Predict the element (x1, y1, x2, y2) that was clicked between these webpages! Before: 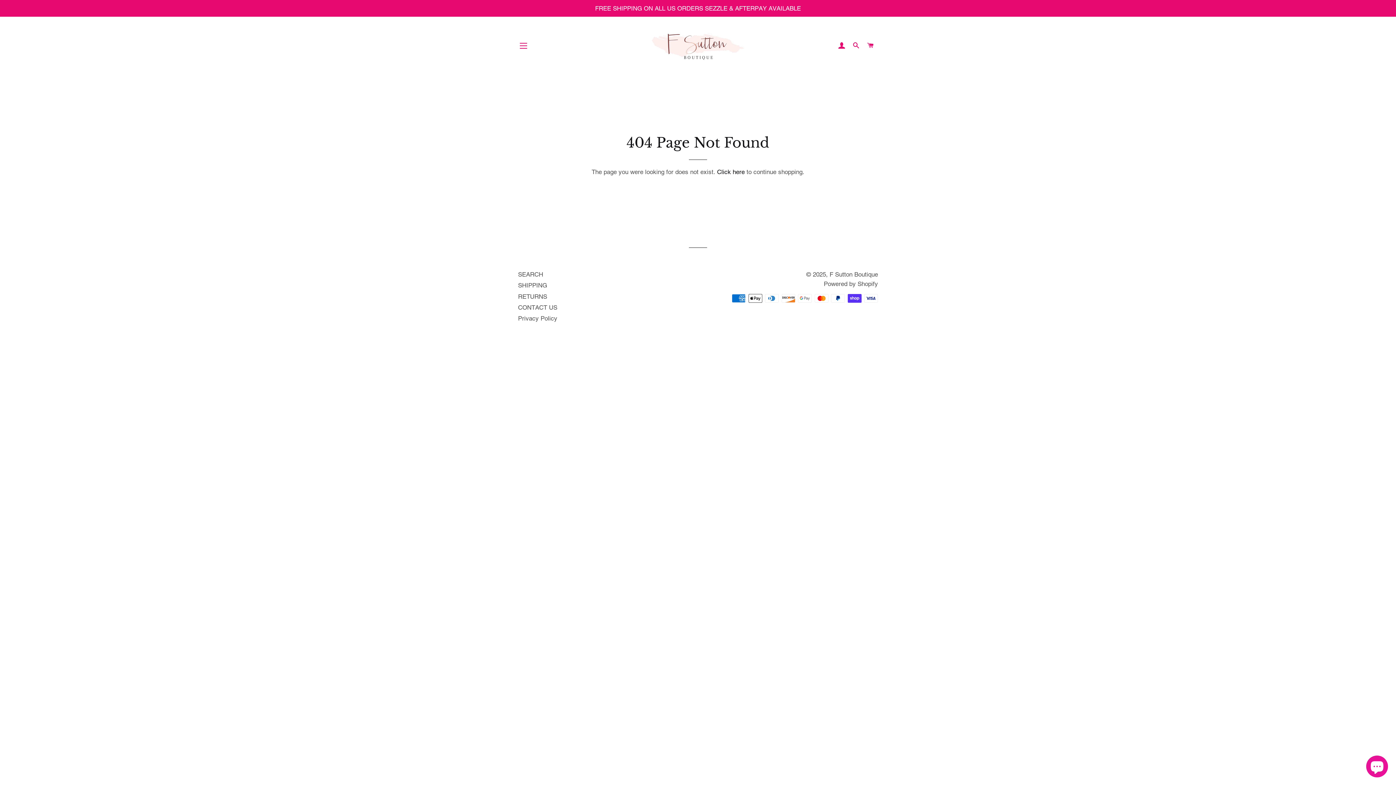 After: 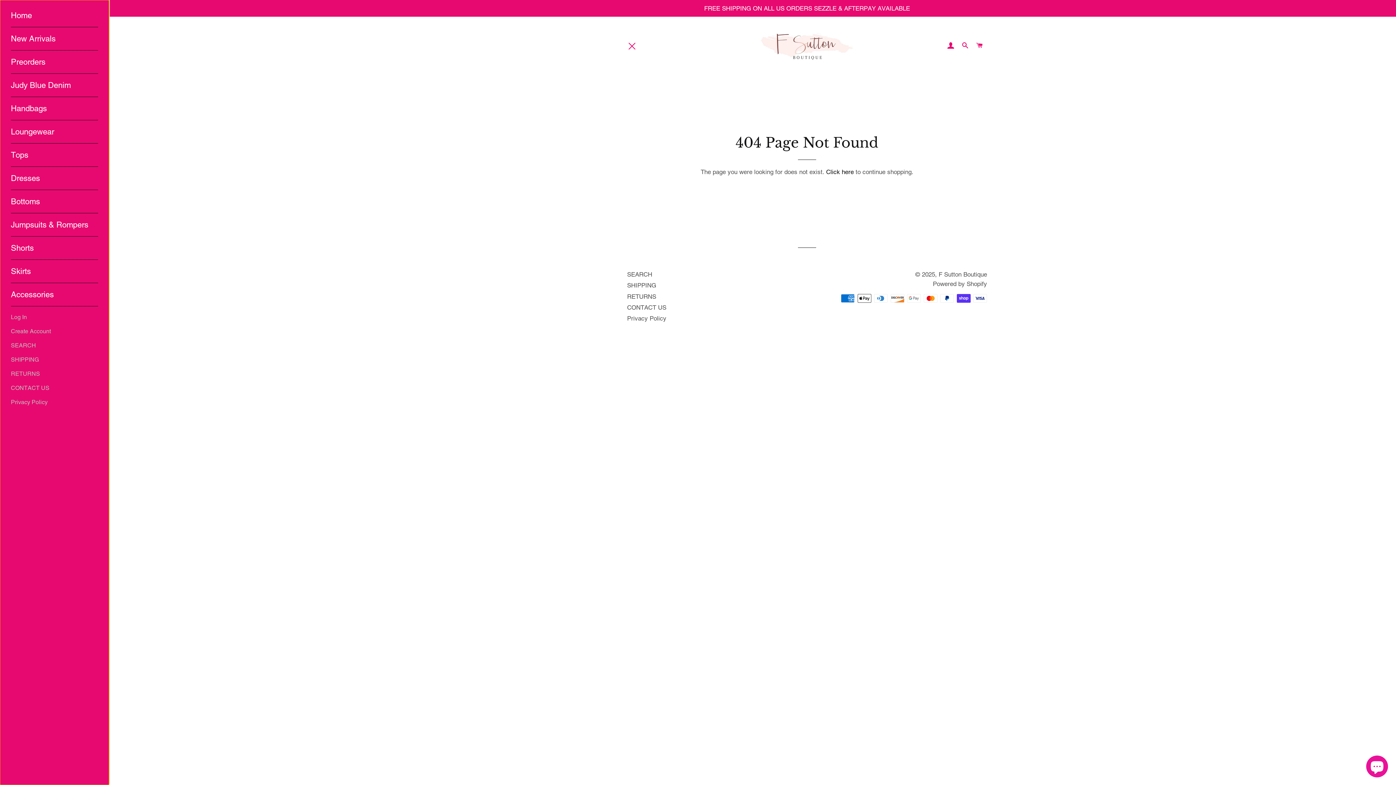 Action: bbox: (514, 36, 532, 54) label: SITE NAVIGATION